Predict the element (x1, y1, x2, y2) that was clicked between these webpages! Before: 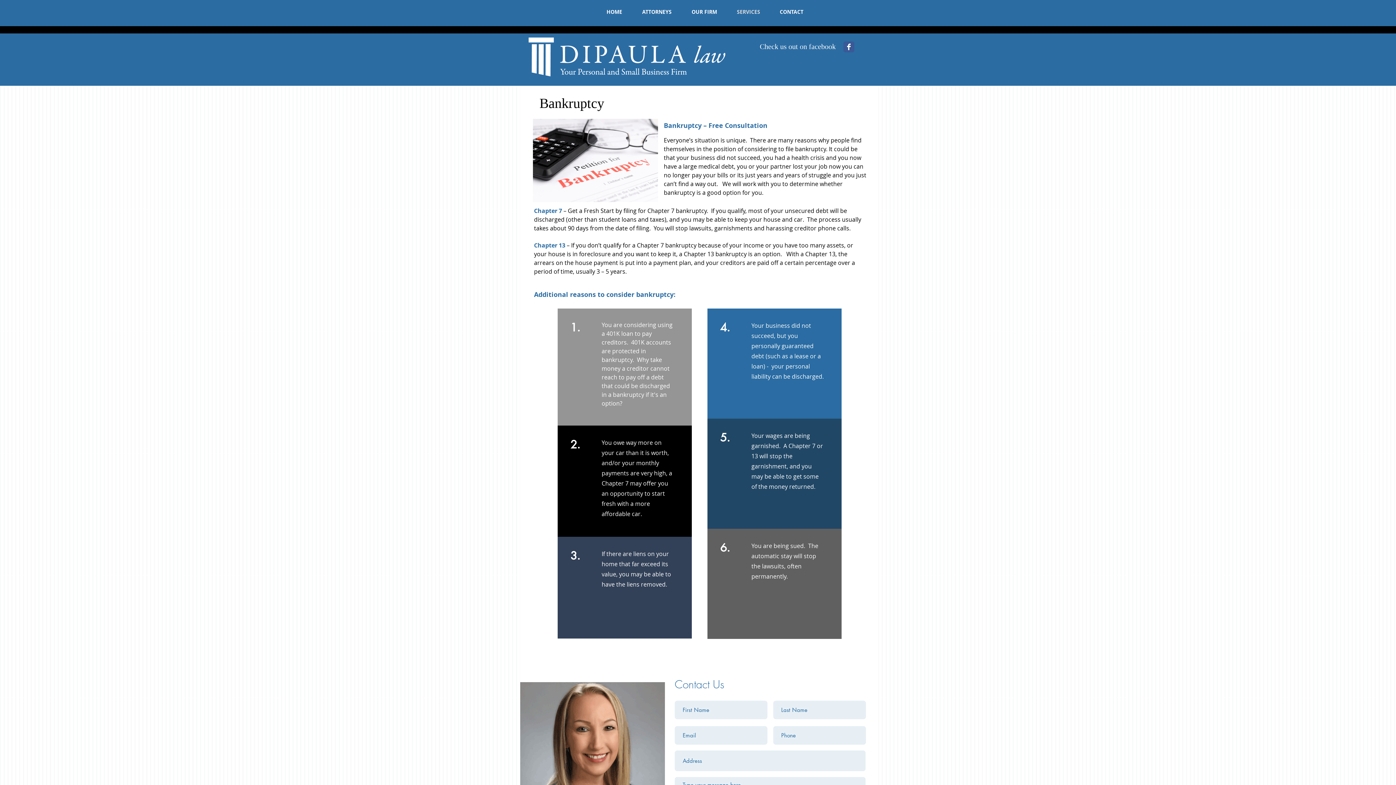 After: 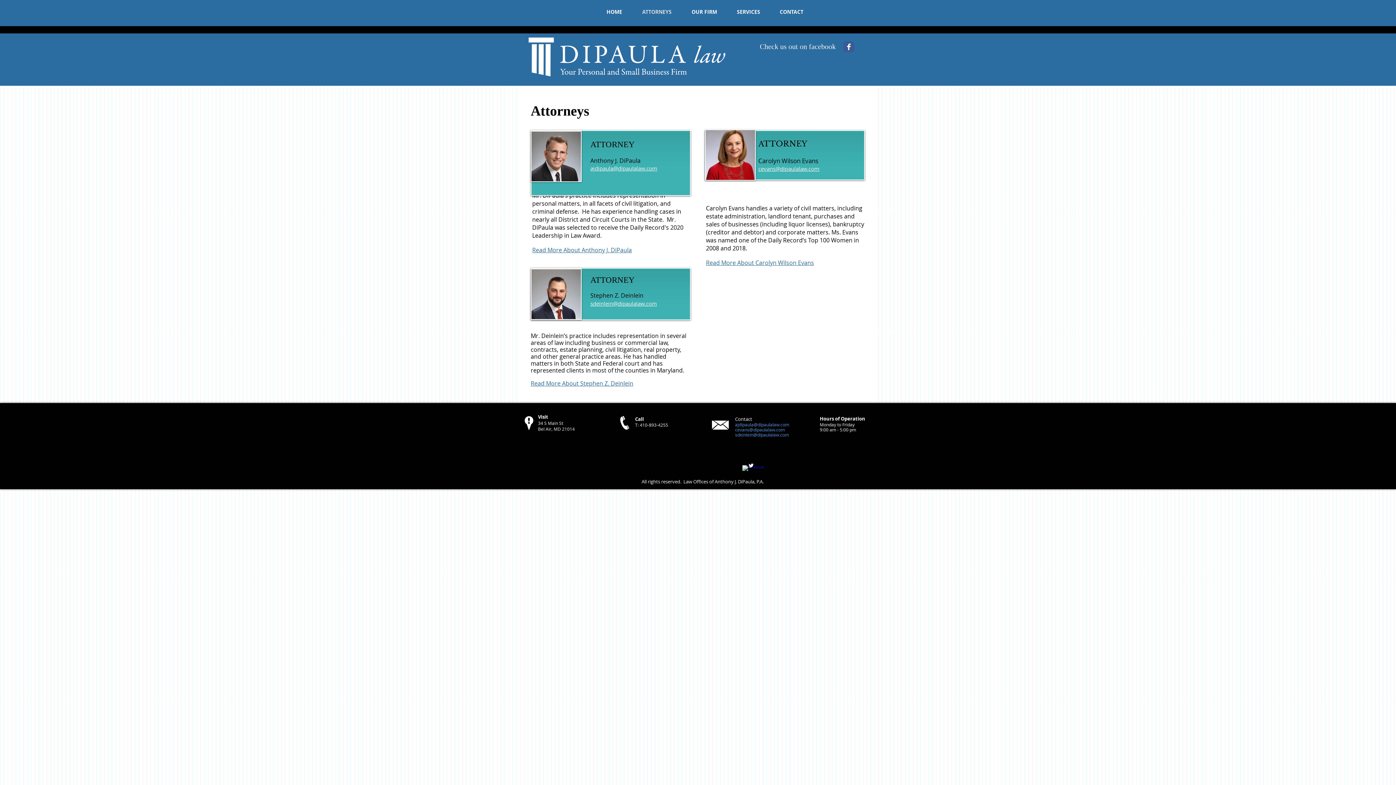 Action: label: ATTORNEYS bbox: (632, 5, 681, 18)